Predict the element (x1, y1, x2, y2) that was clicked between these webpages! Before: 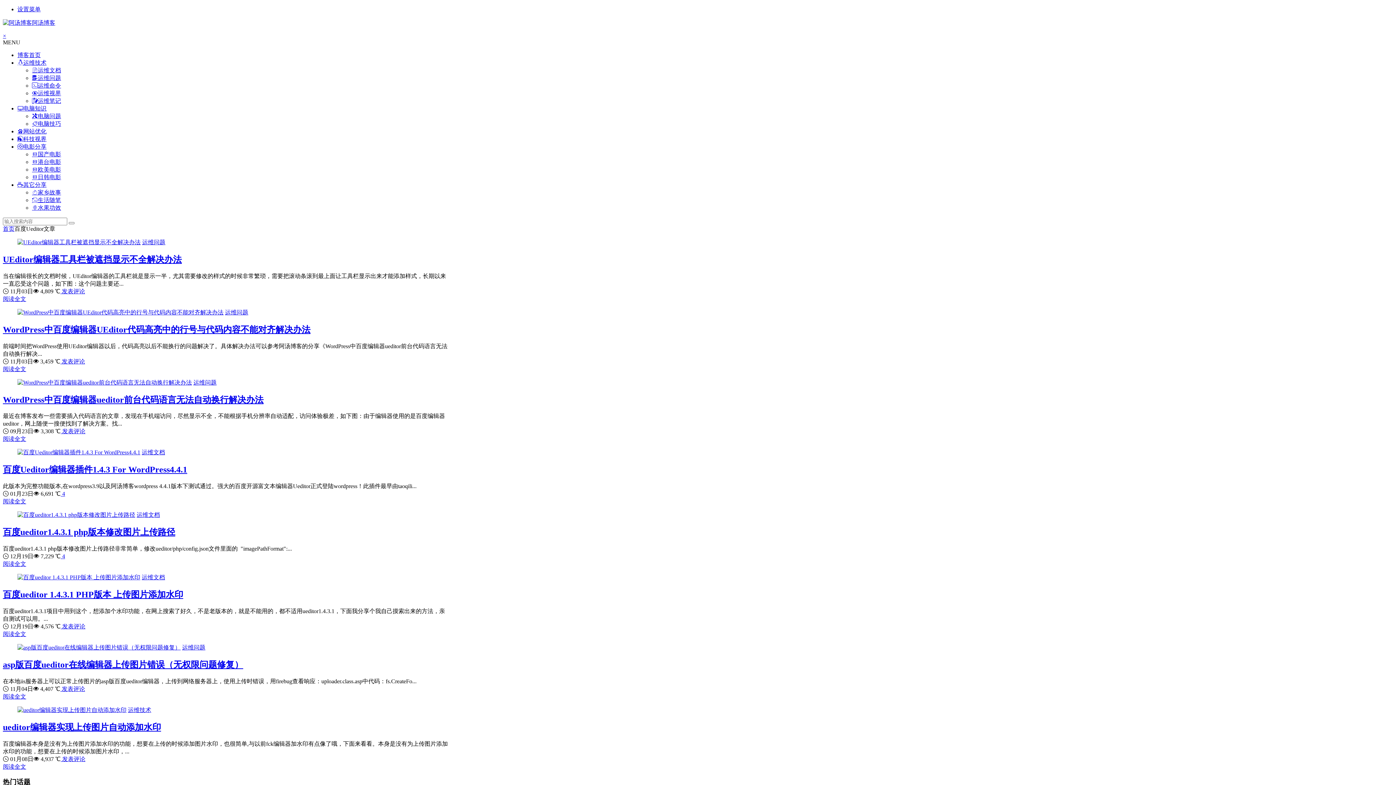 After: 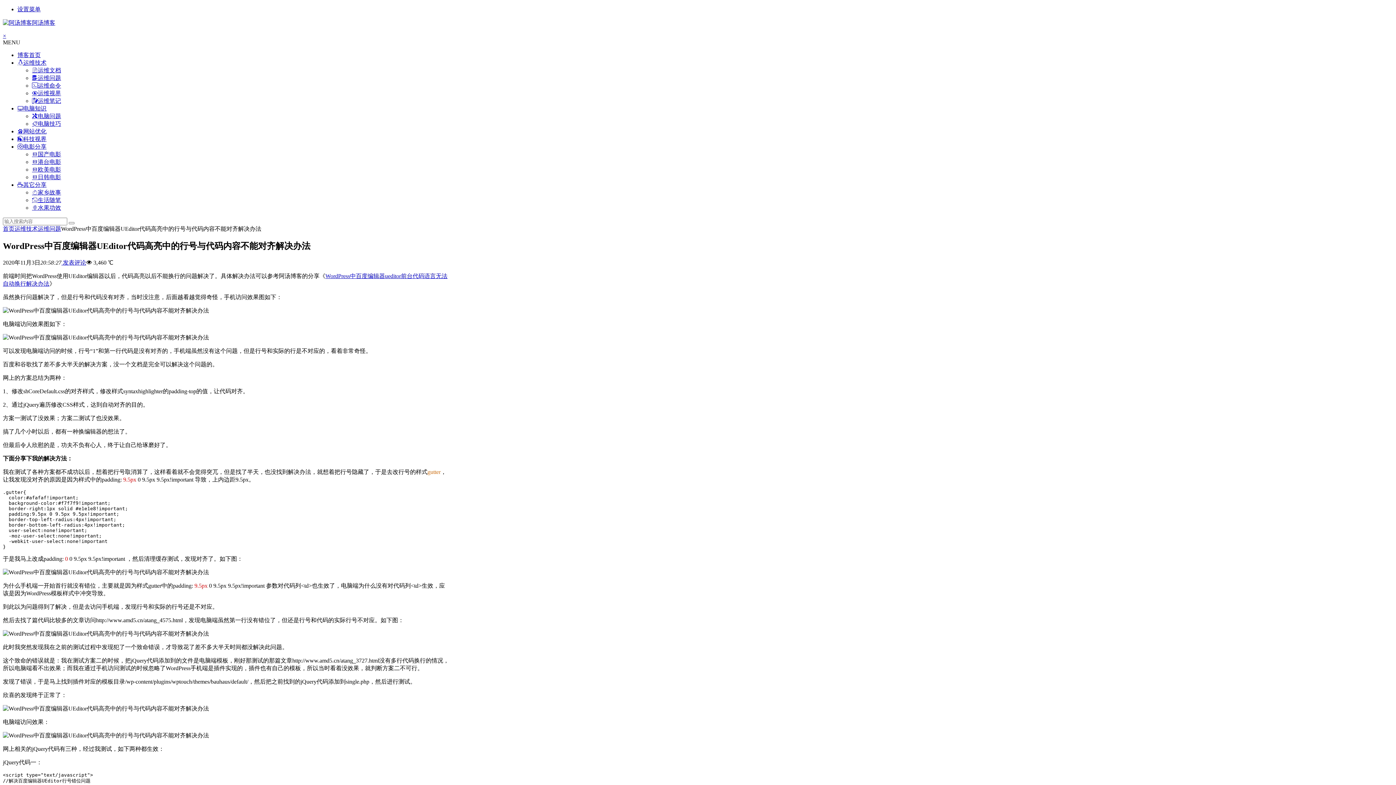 Action: bbox: (2, 324, 310, 334) label: WordPress中百度编辑器UEditor代码高亮中的行号与代码内容不能对齐解决办法